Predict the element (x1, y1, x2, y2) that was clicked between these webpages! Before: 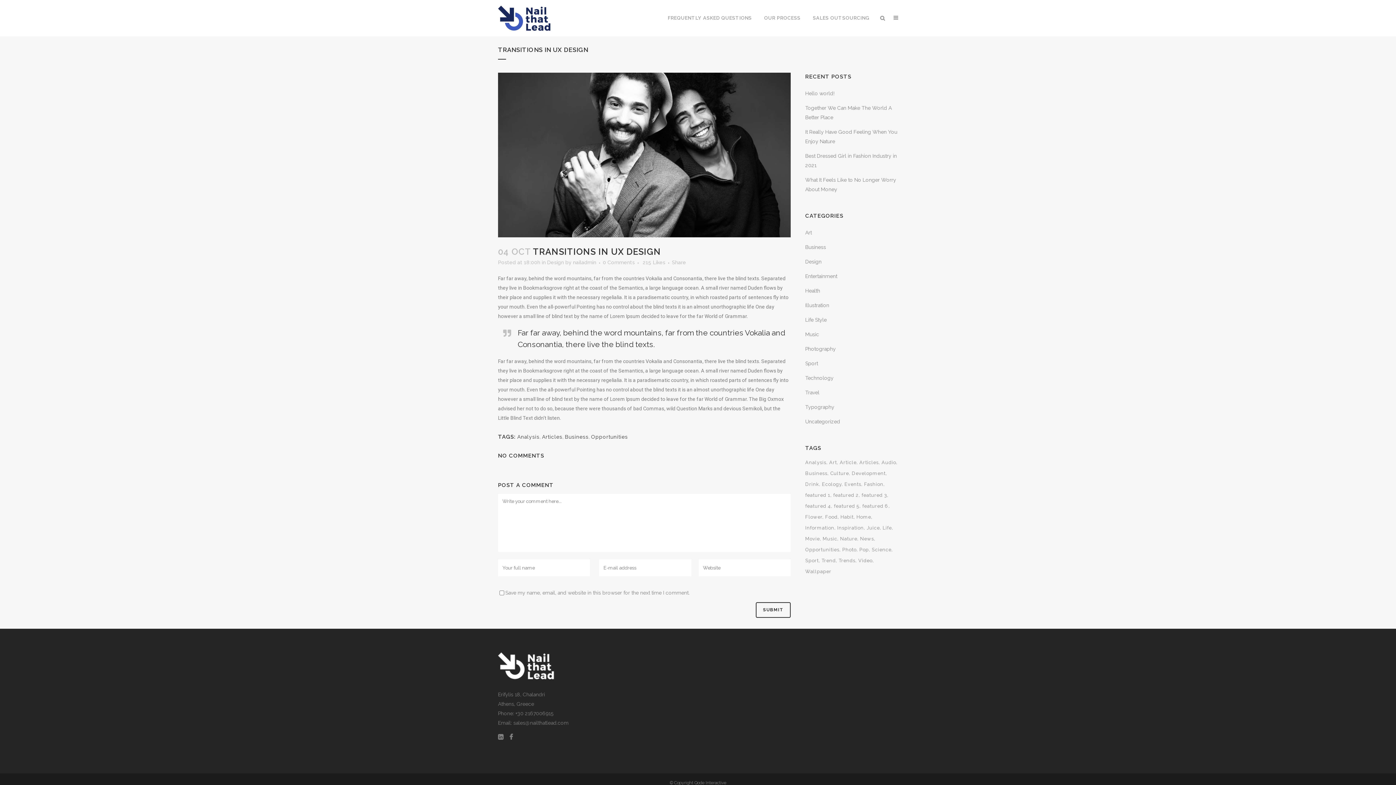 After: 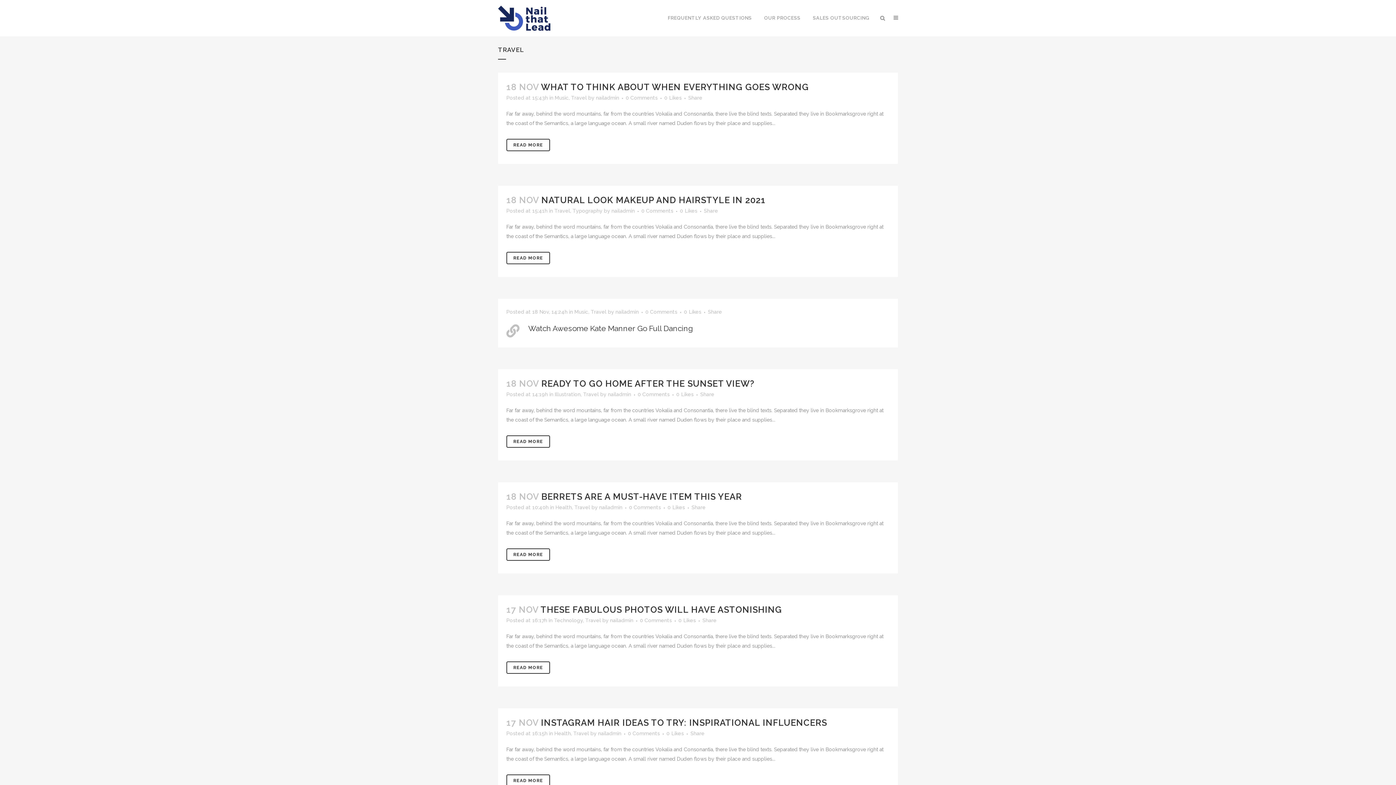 Action: bbox: (805, 389, 819, 395) label: Travel